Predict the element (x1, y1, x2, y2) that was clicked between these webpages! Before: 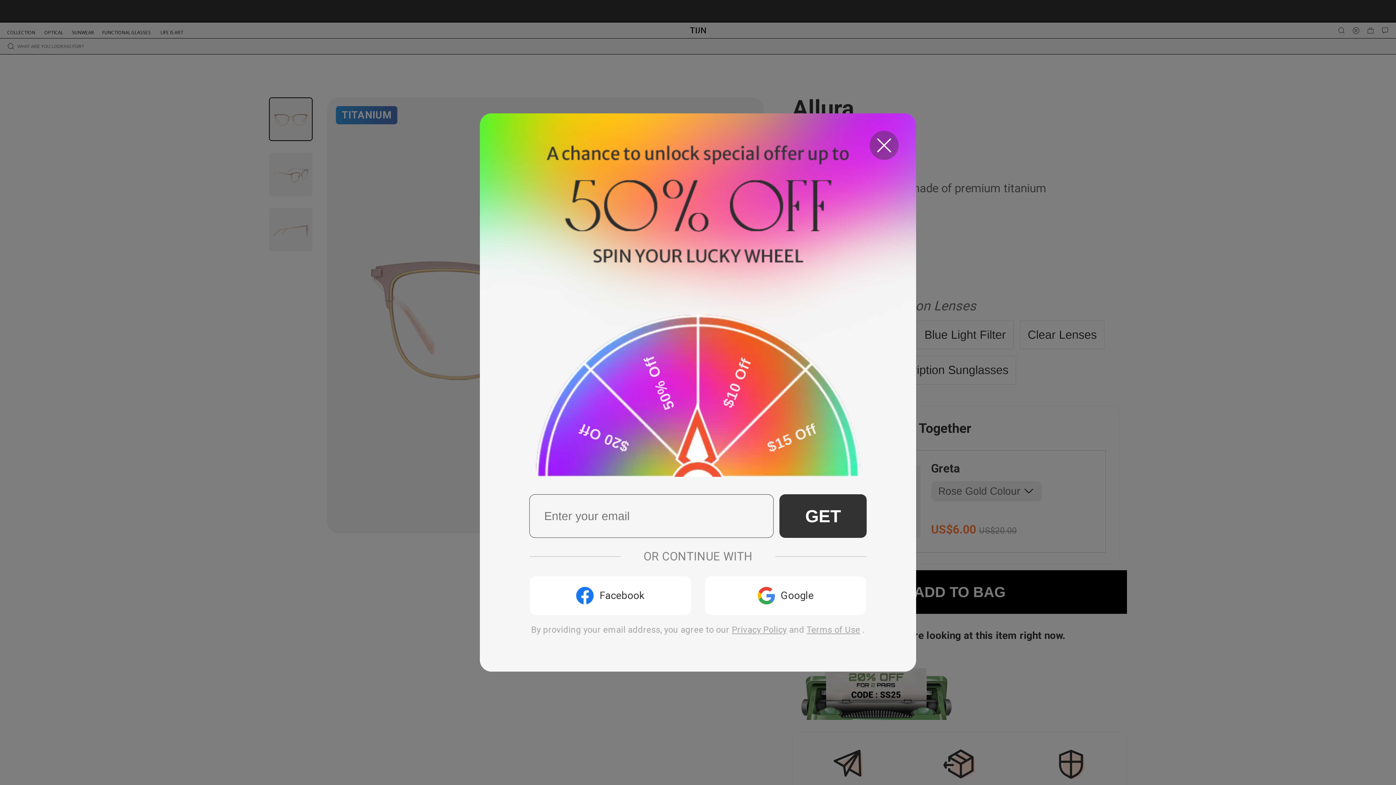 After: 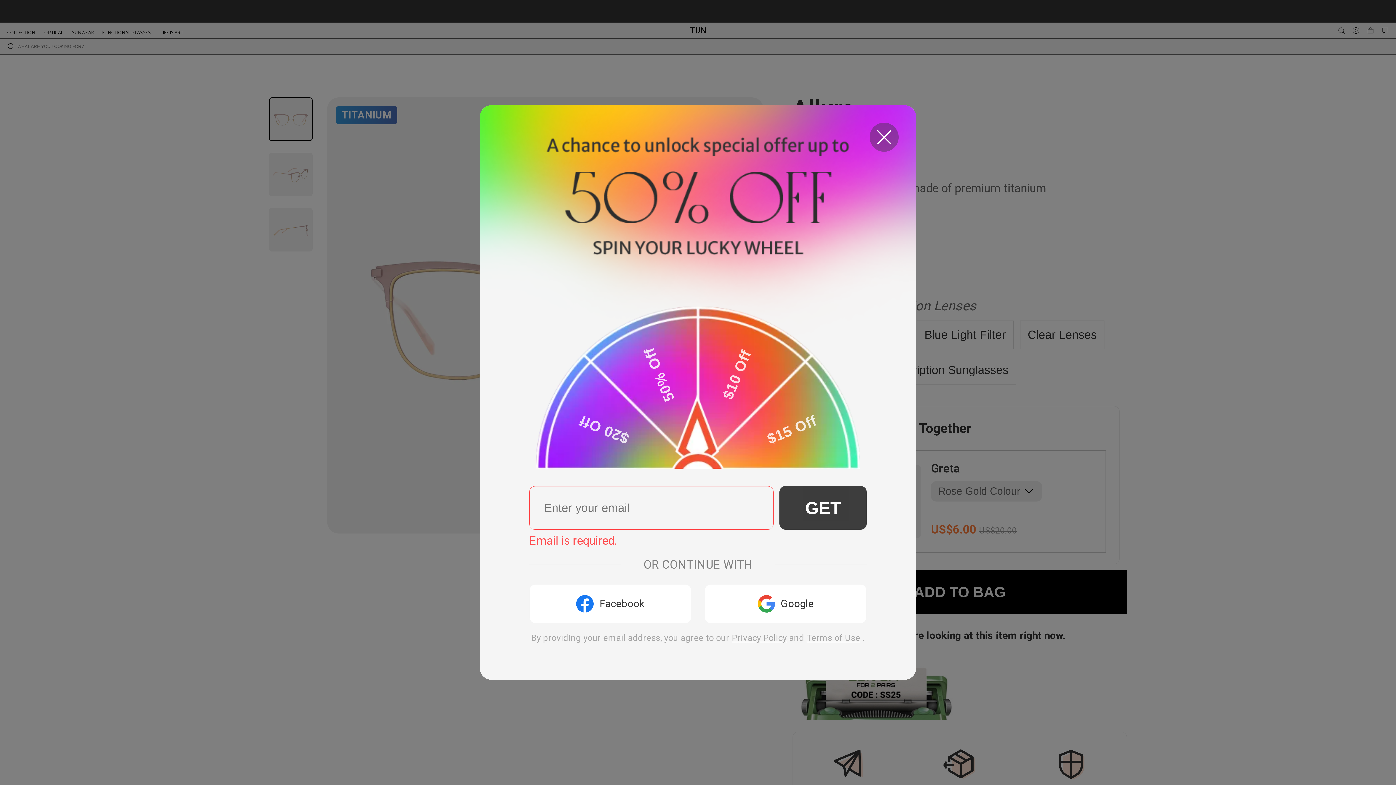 Action: bbox: (779, 494, 866, 538) label: GET